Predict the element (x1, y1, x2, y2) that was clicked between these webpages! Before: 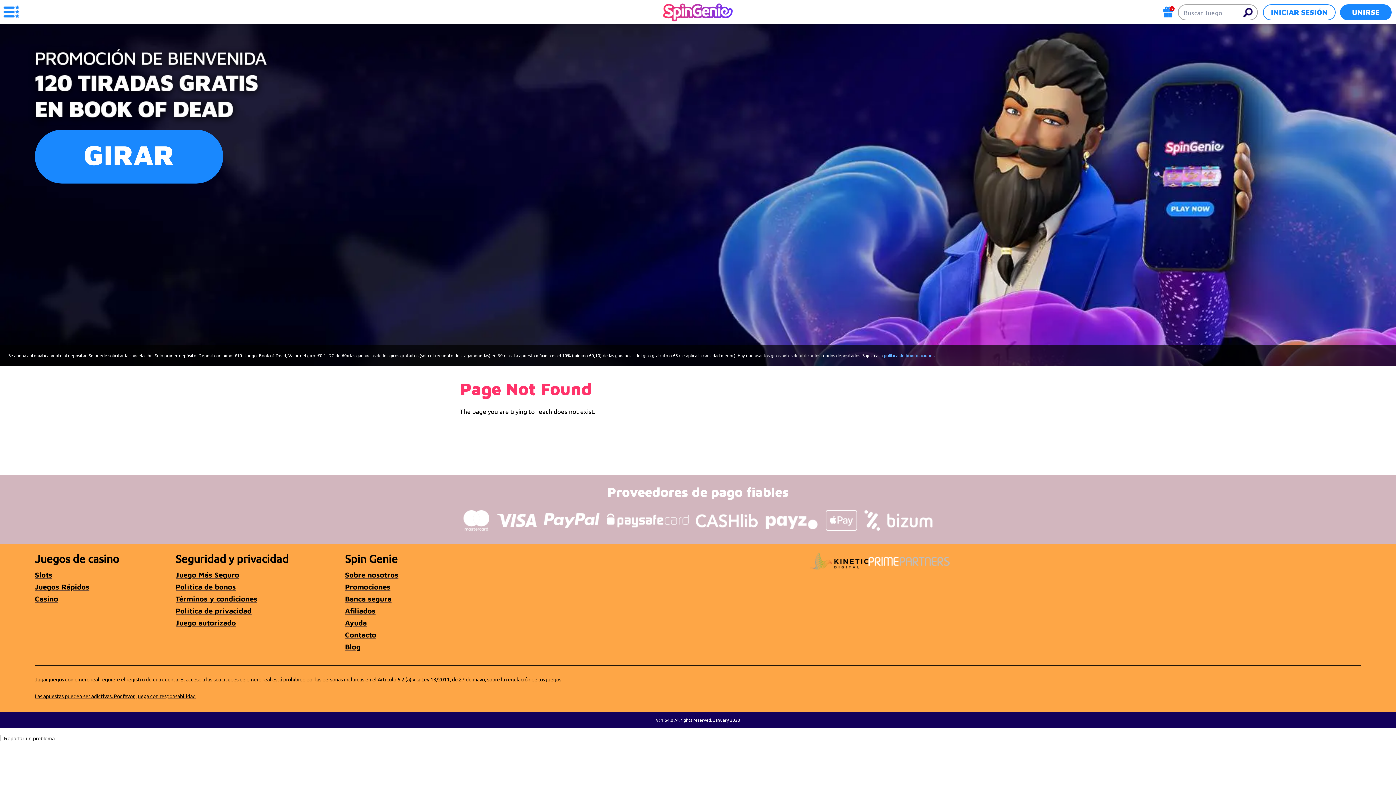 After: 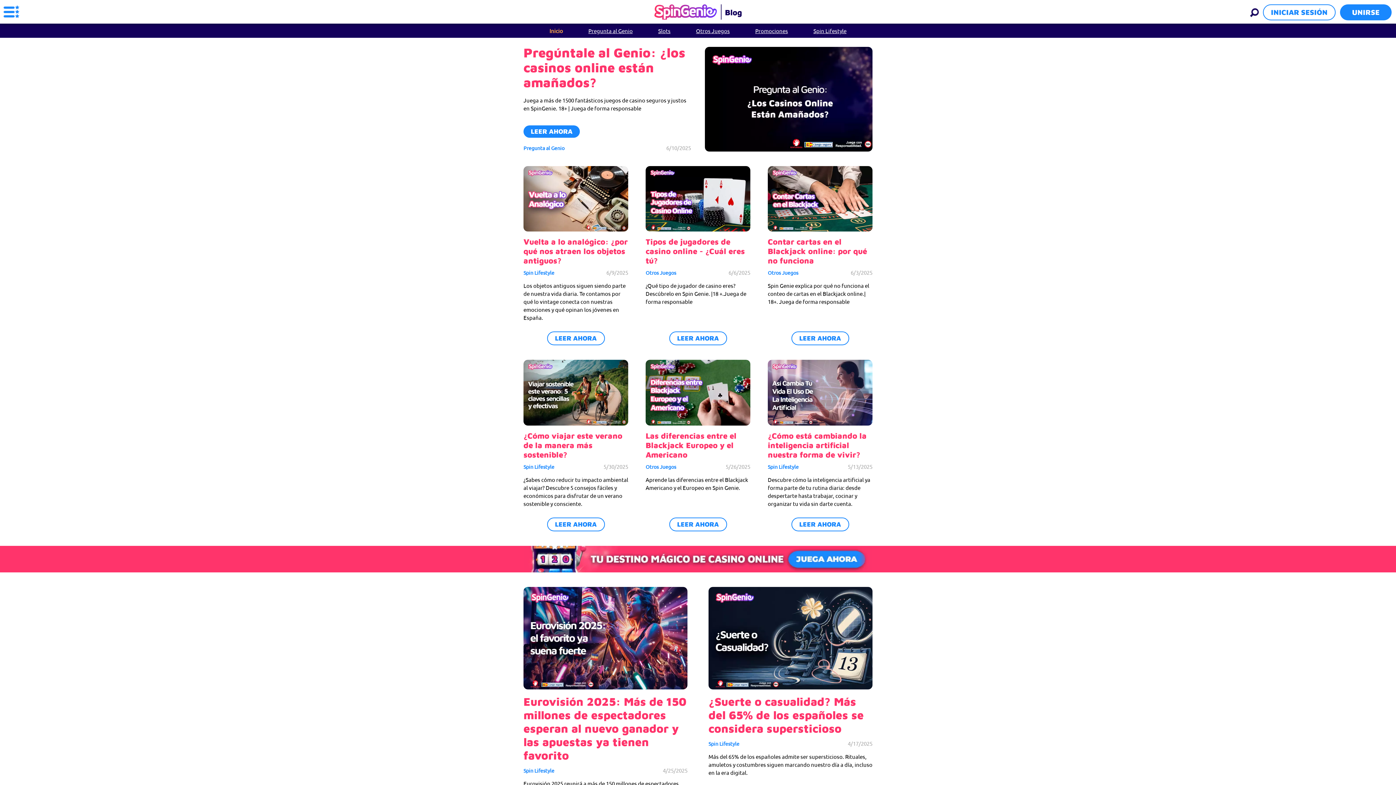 Action: bbox: (345, 642, 360, 651) label: Blog